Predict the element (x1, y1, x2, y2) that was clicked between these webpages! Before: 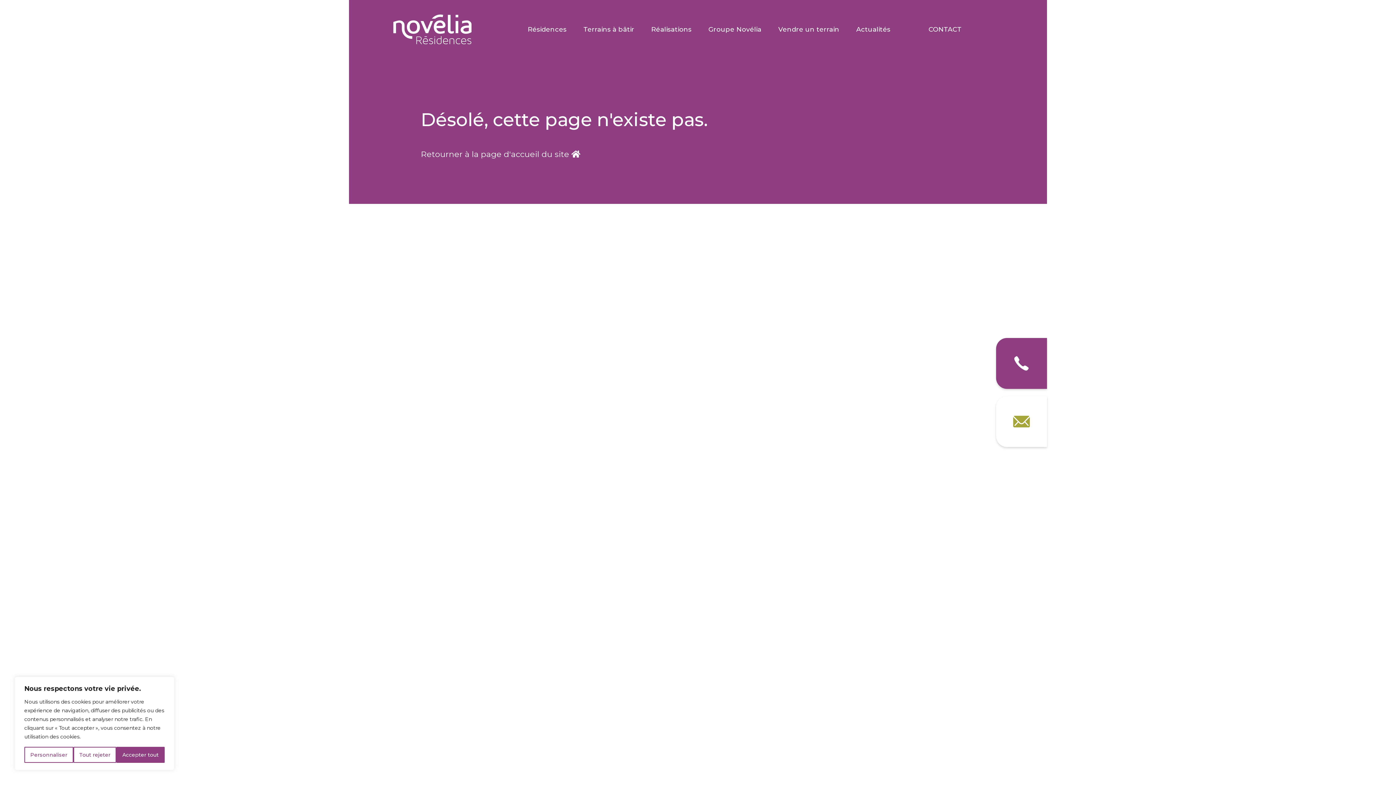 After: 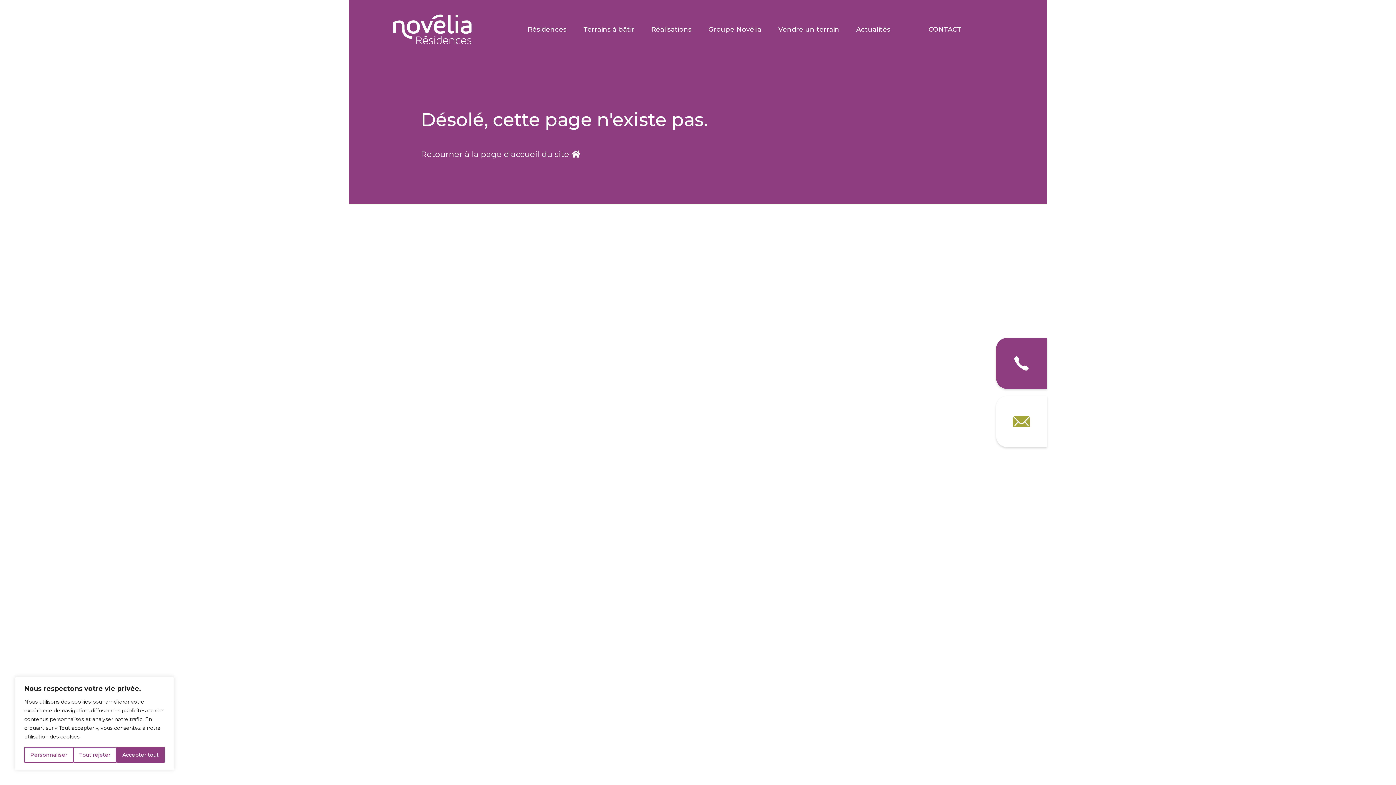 Action: bbox: (996, 338, 1047, 389)